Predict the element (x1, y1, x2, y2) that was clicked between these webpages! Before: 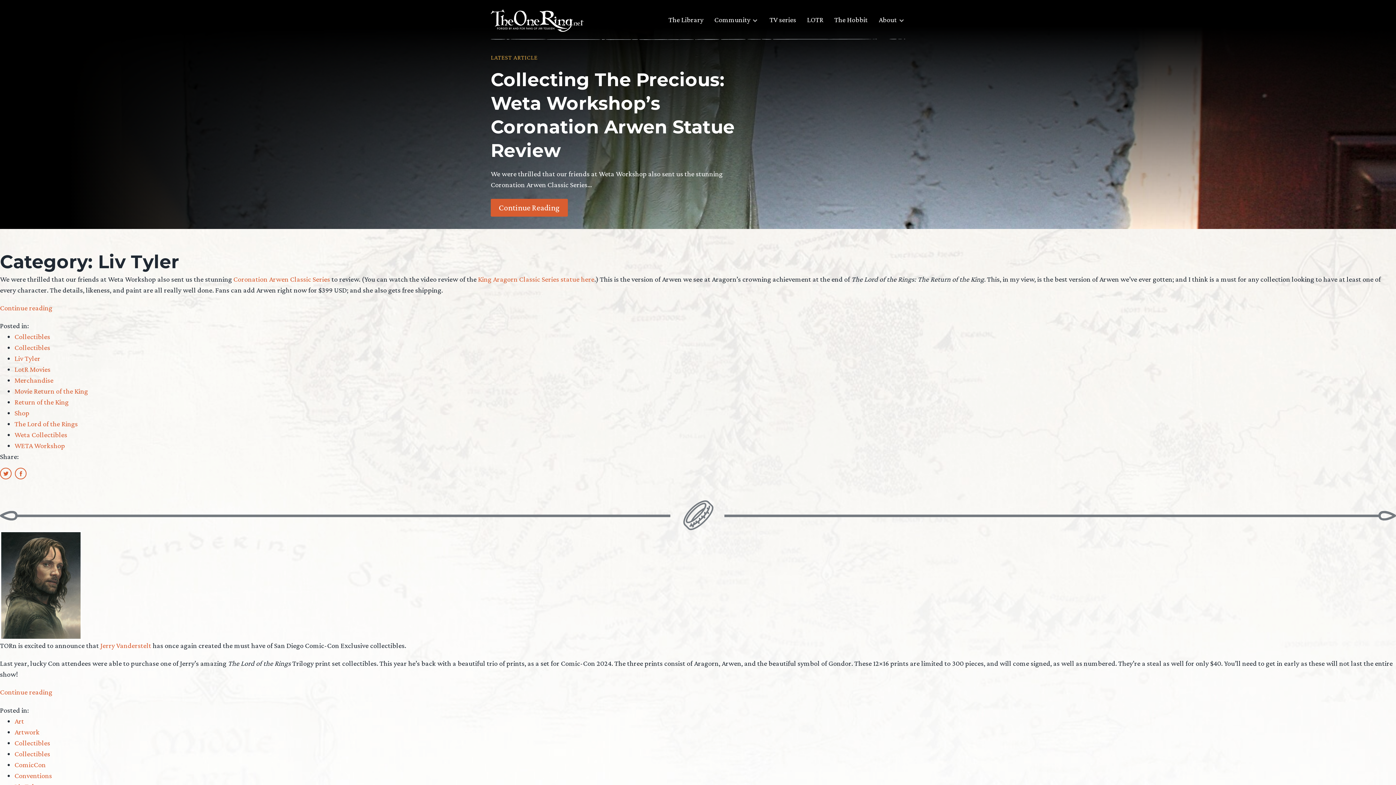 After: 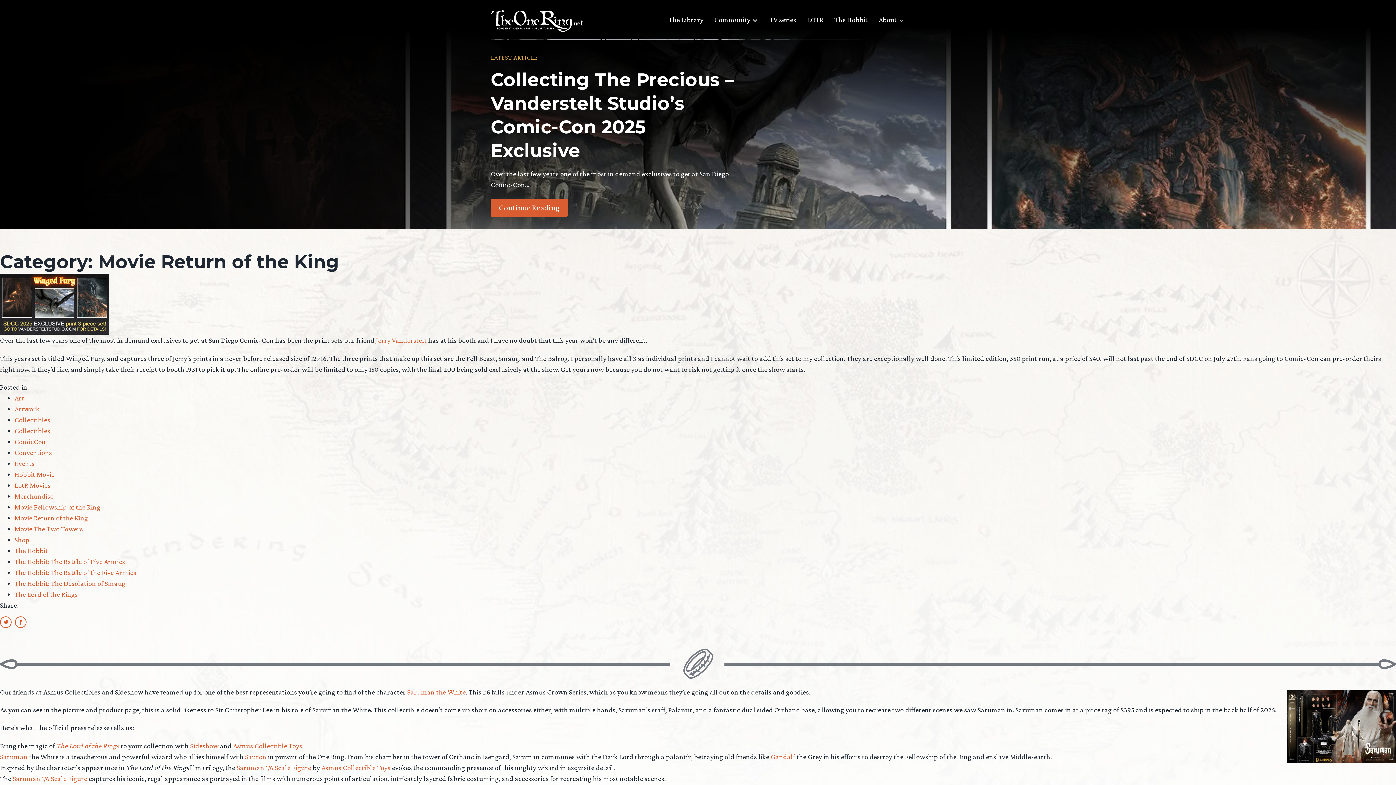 Action: label: Movie Return of the King bbox: (14, 387, 88, 395)